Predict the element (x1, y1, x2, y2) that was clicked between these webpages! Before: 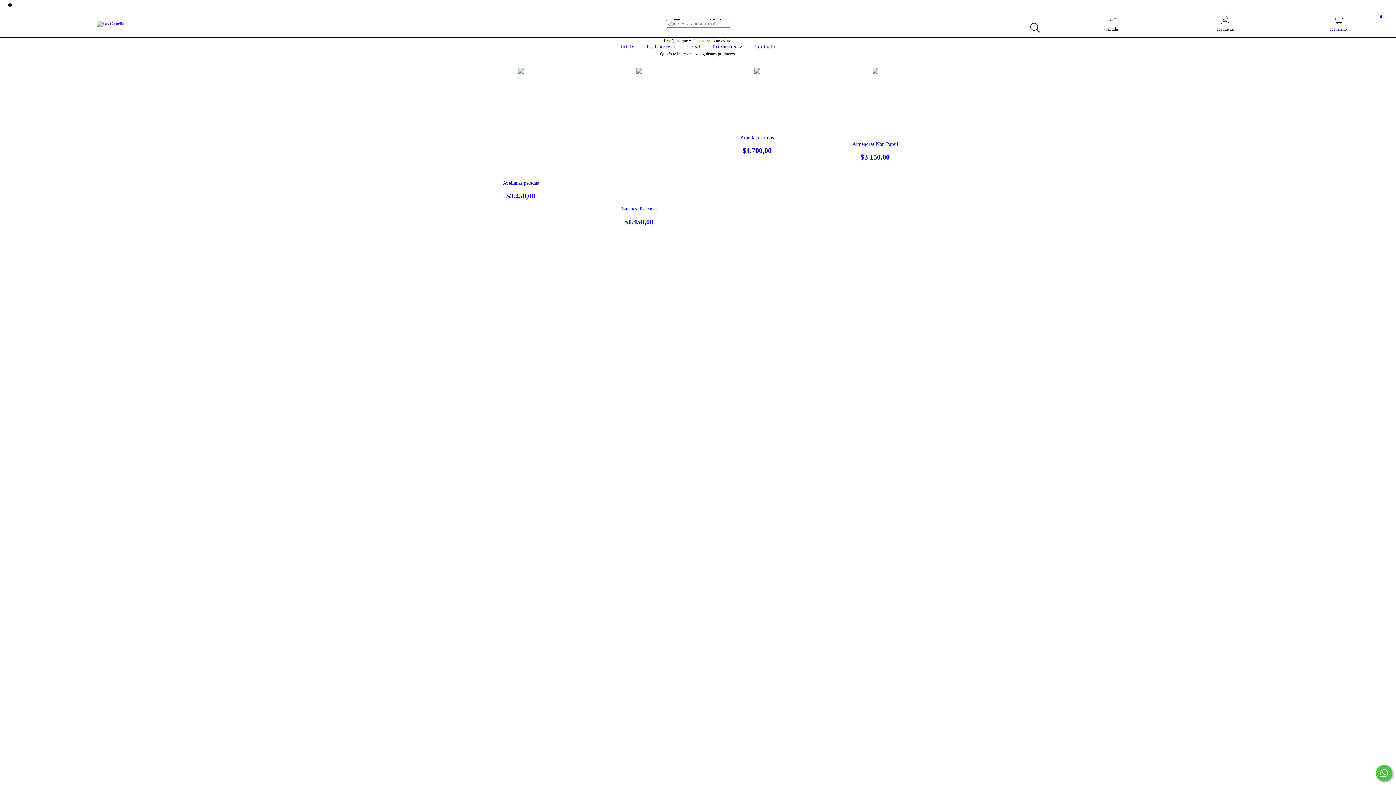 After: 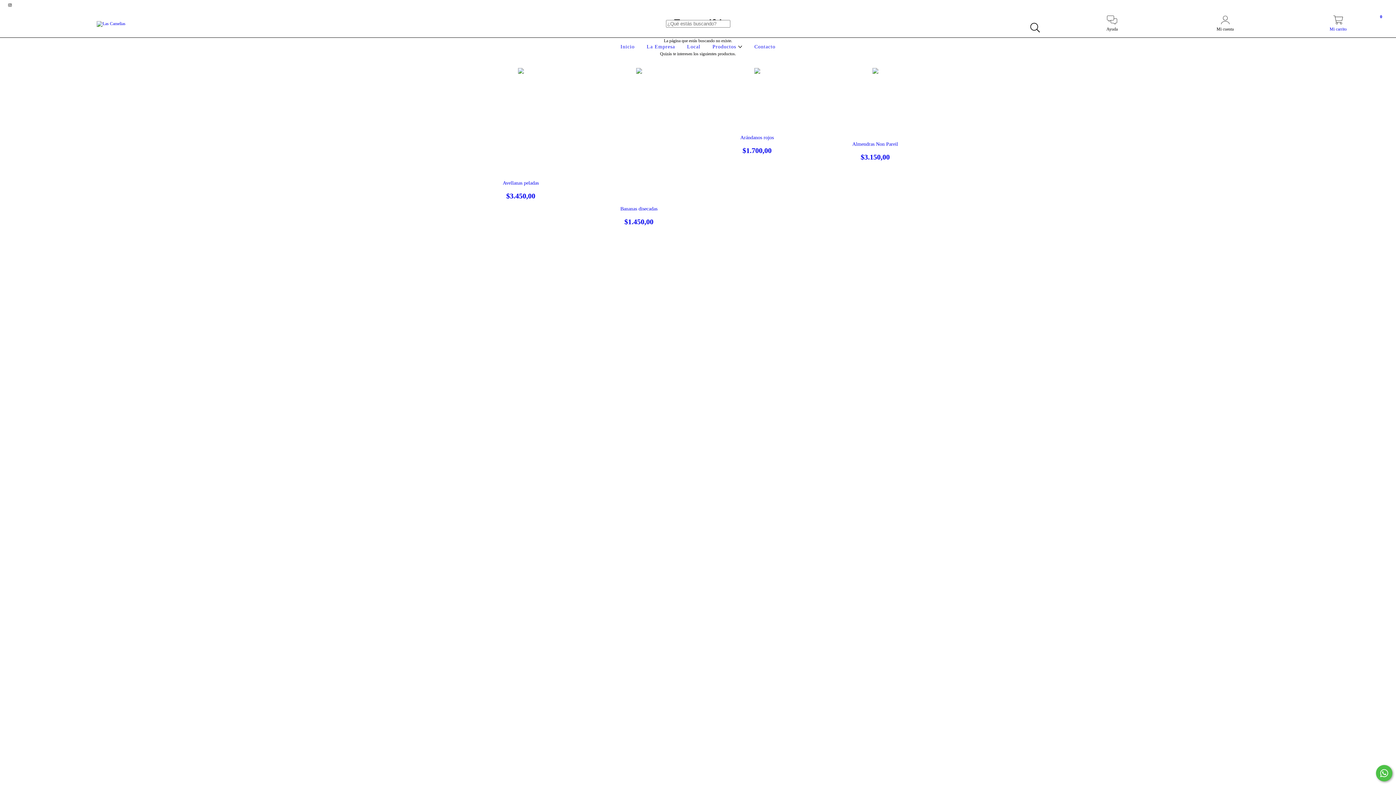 Action: label: instagram Las Camelias bbox: (5, 2, 14, 7)